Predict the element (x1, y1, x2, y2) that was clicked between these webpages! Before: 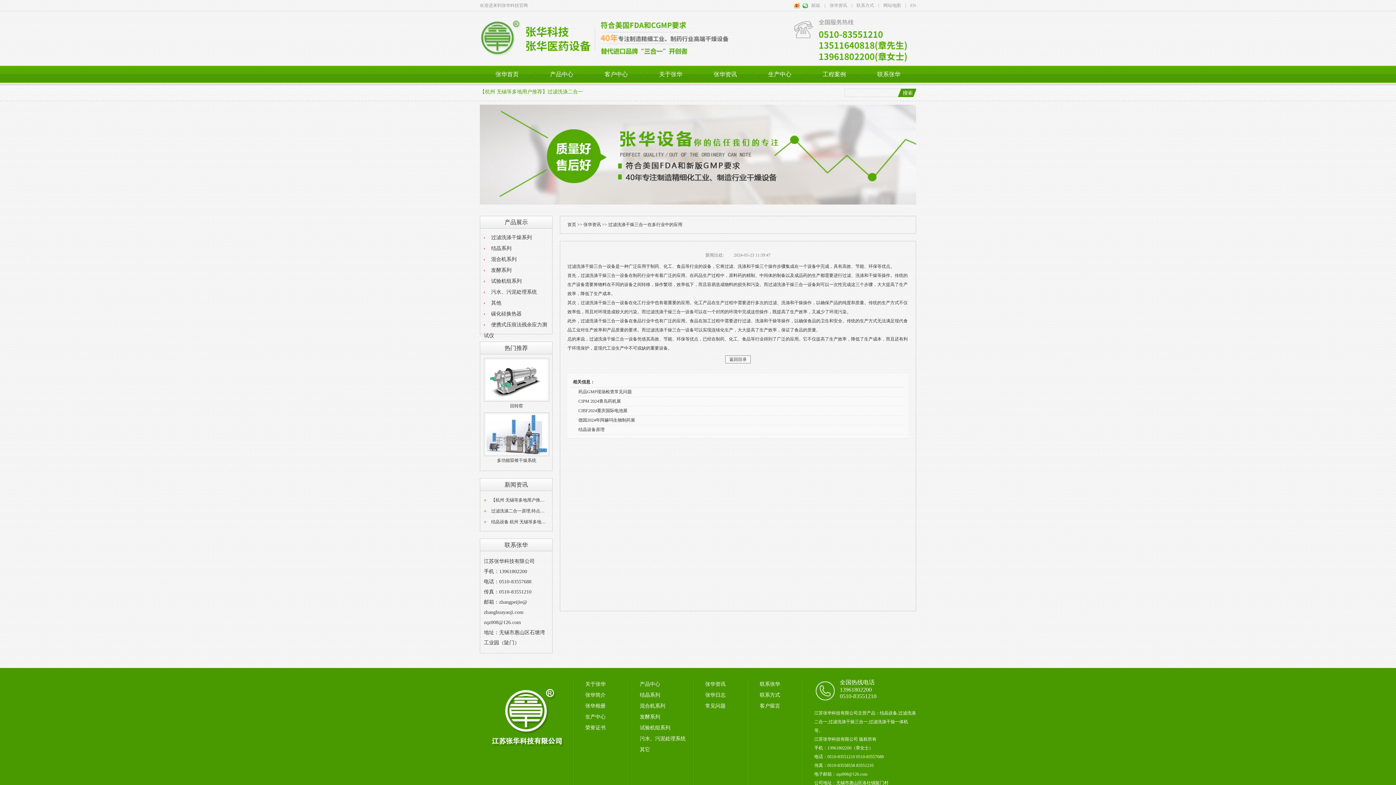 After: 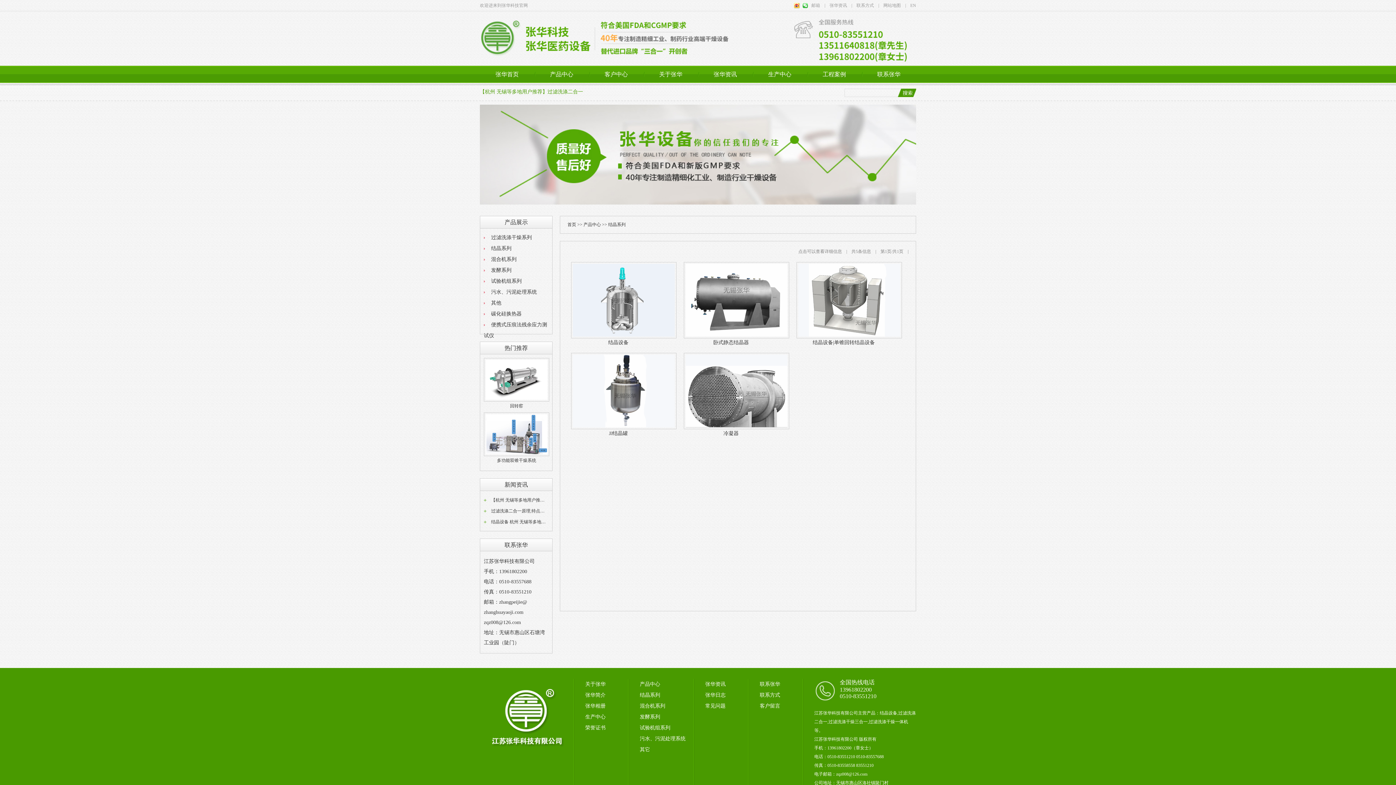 Action: bbox: (491, 245, 511, 251) label: 结晶系列